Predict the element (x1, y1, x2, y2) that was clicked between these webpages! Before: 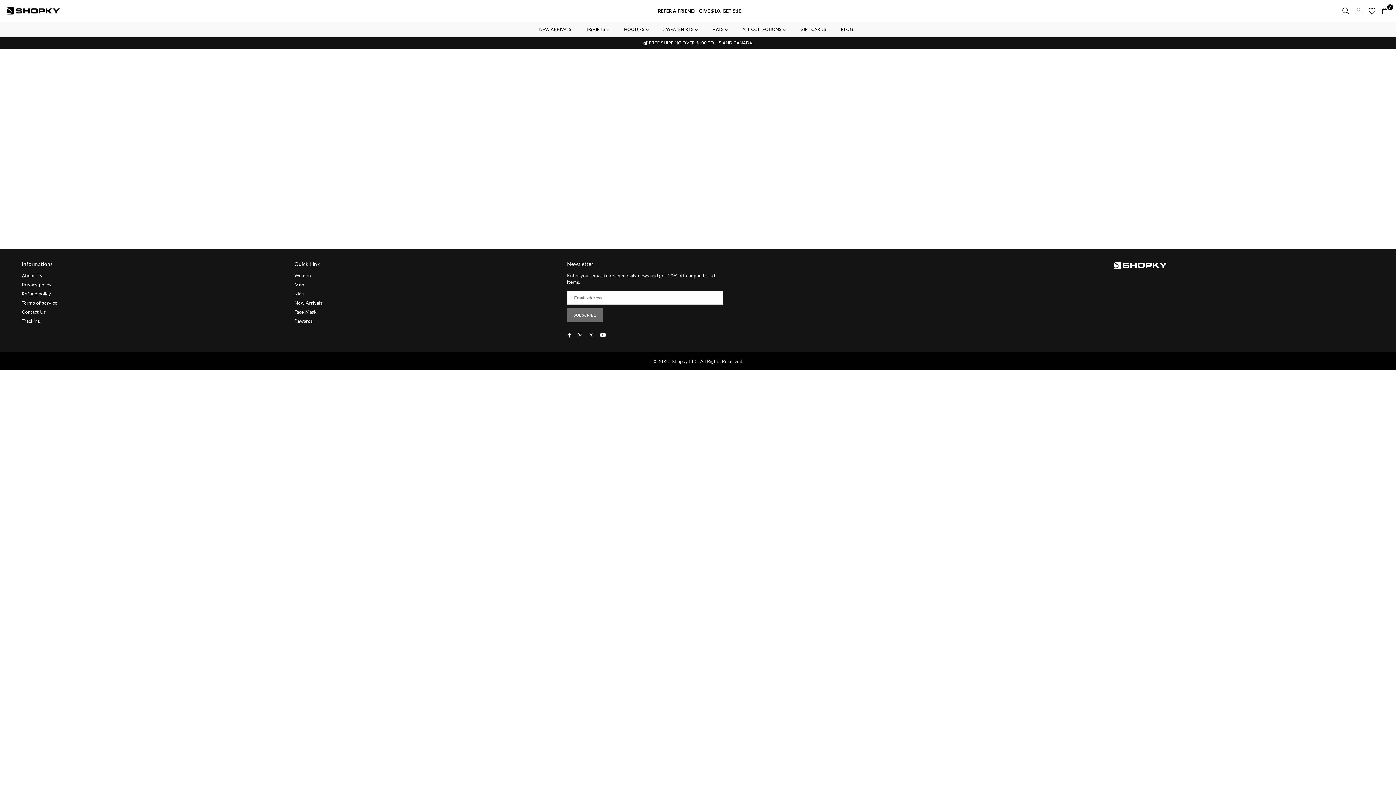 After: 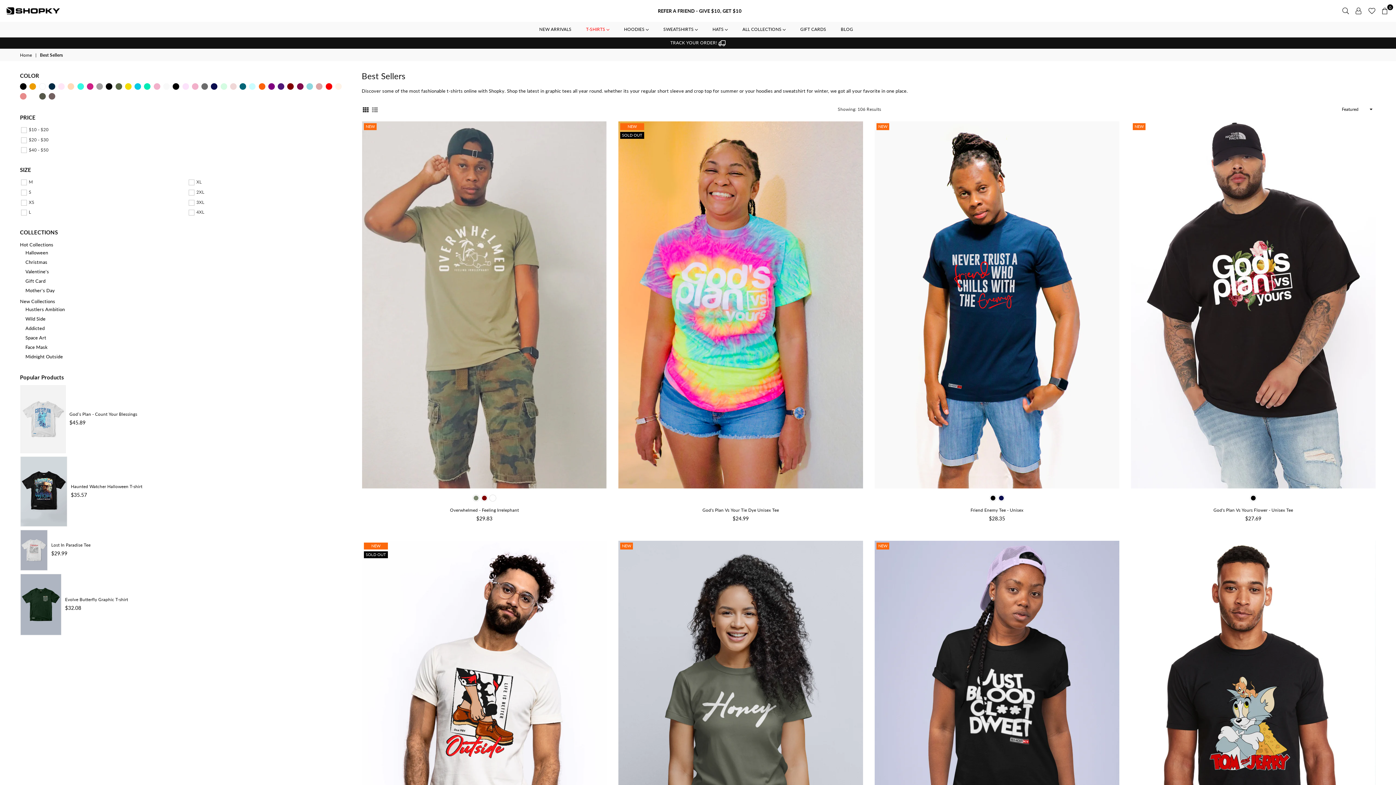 Action: bbox: (580, 22, 615, 36) label: T-SHIRTS 